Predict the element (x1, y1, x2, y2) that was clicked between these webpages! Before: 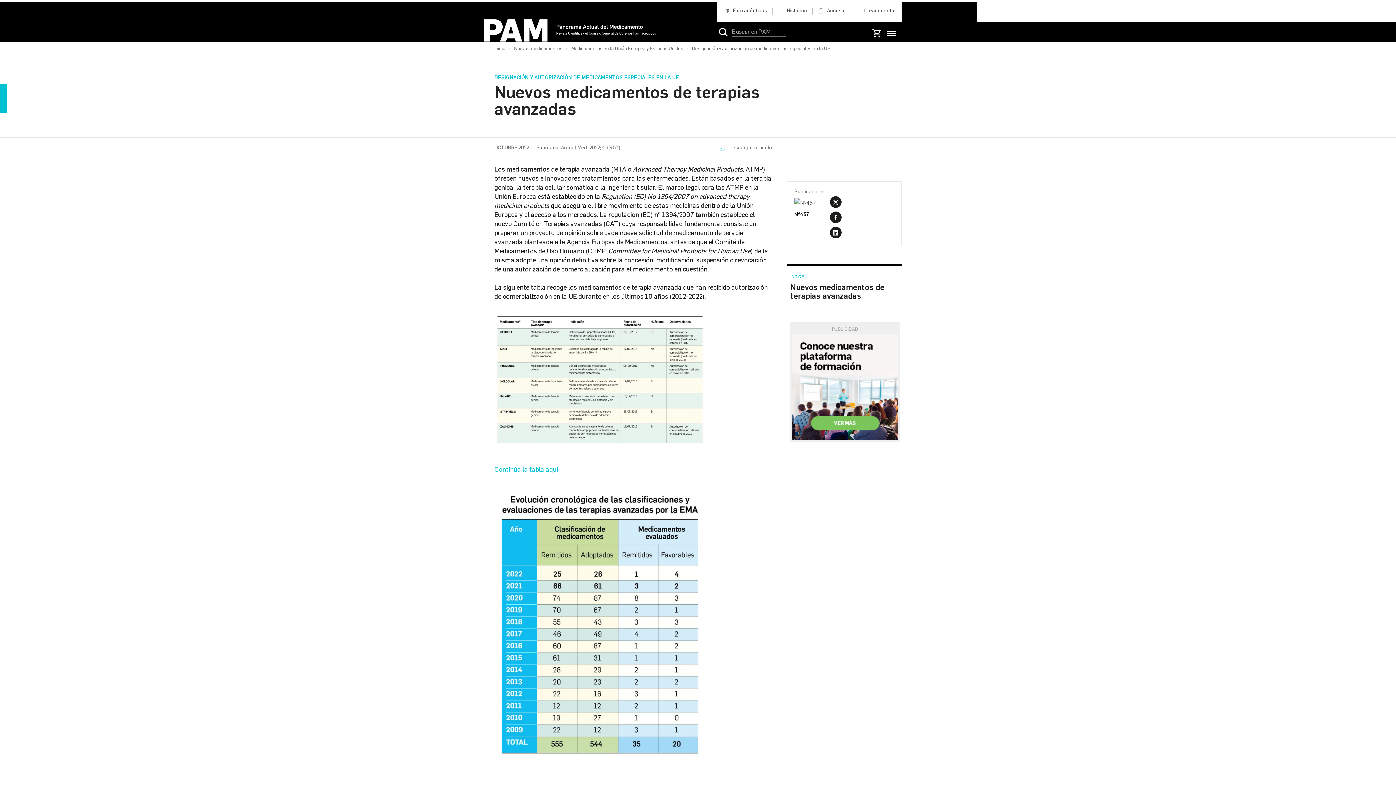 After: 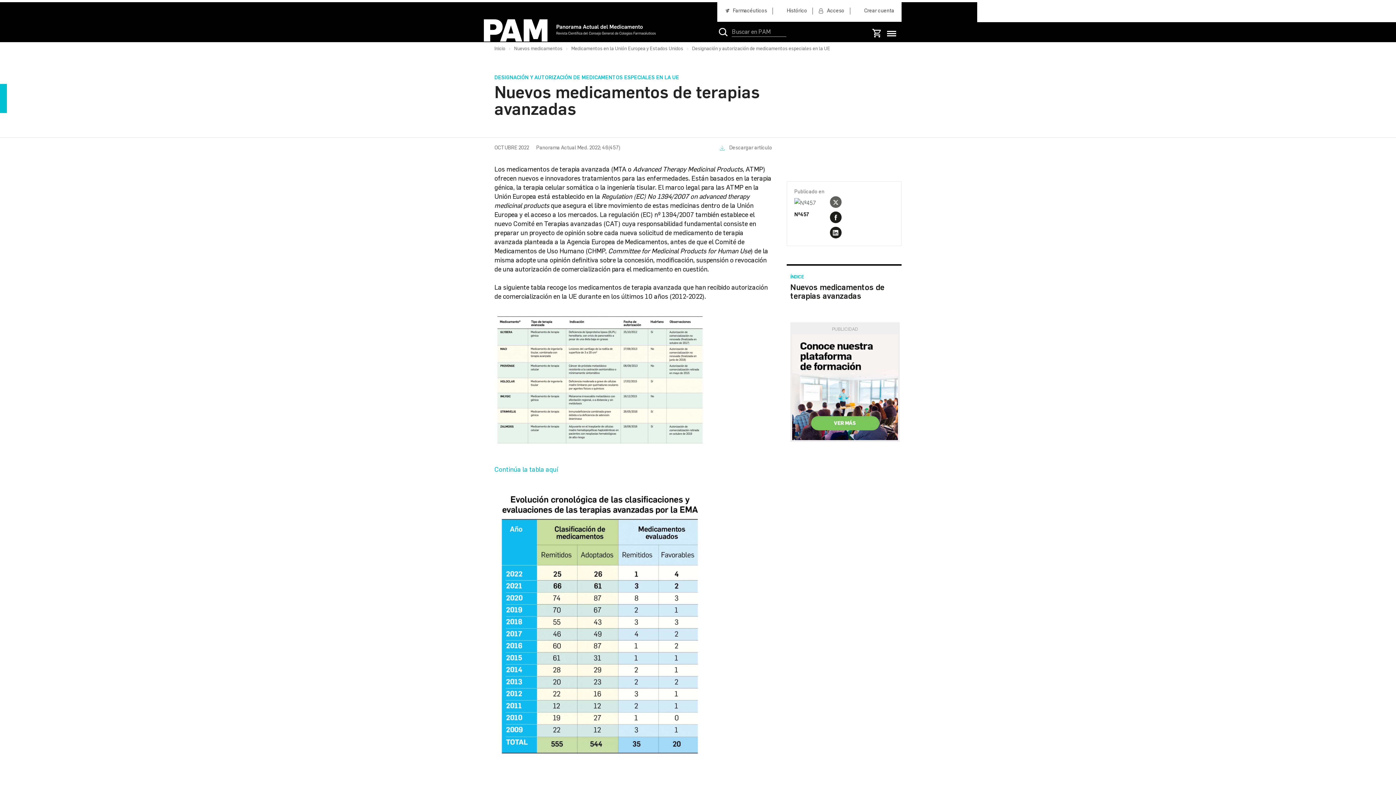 Action: bbox: (830, 196, 841, 208)